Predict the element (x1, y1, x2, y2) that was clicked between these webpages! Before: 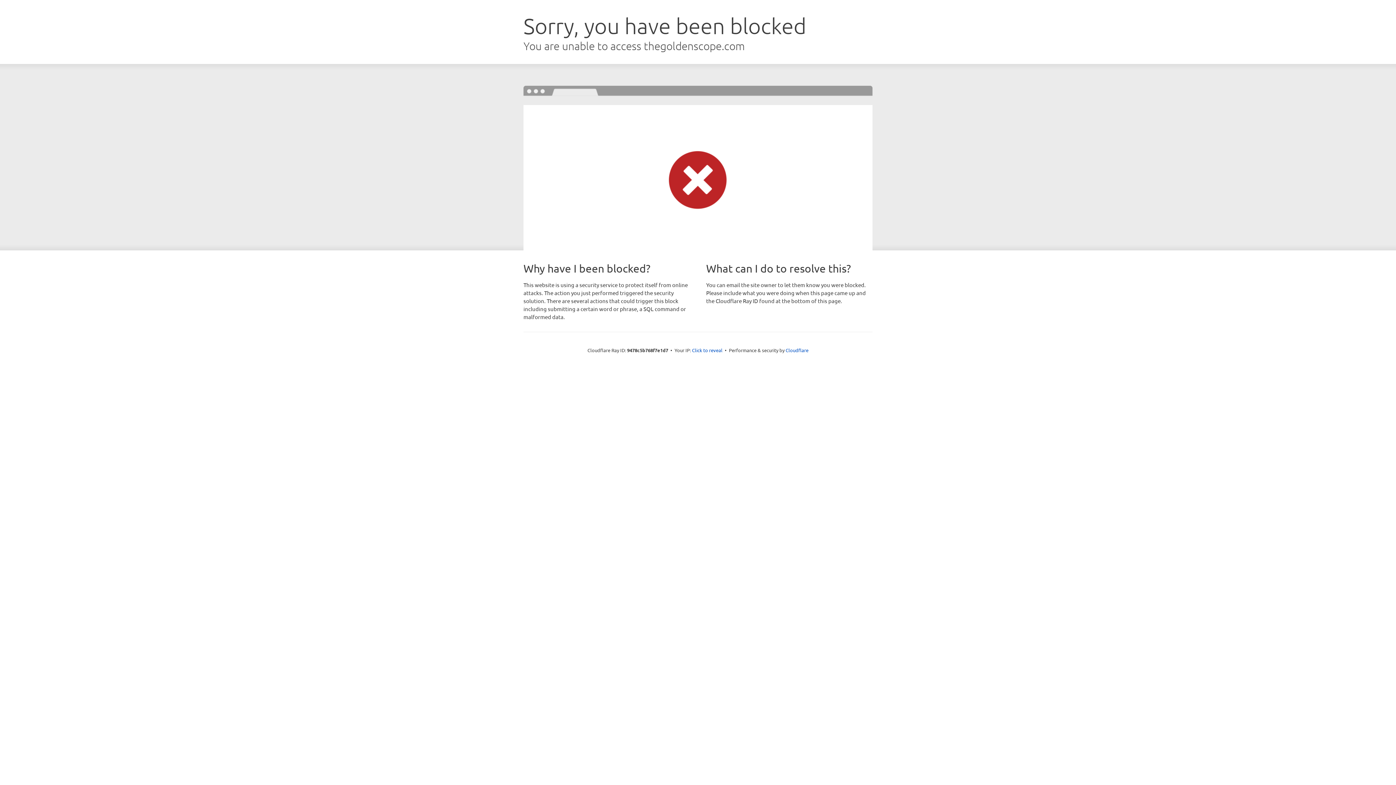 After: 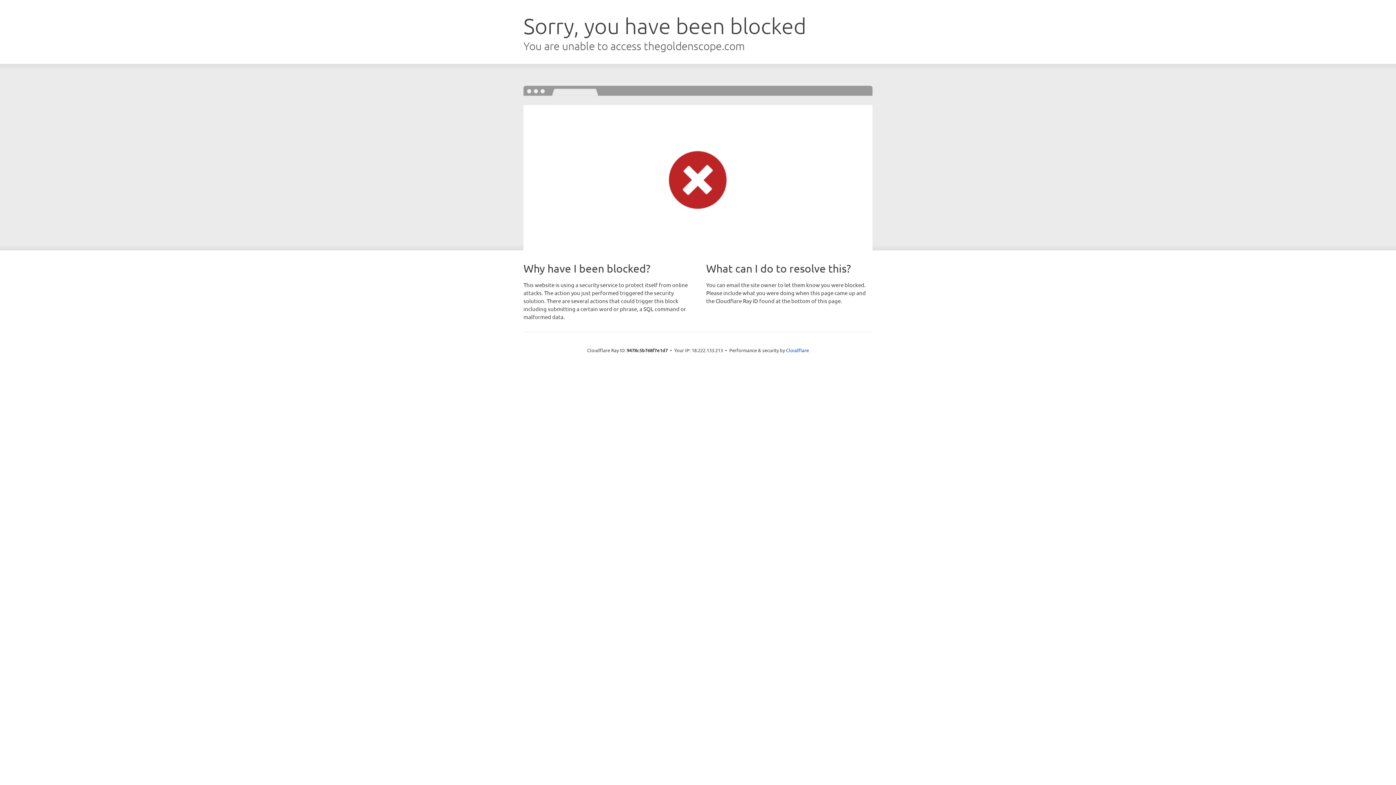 Action: label: Click to reveal bbox: (692, 346, 722, 353)